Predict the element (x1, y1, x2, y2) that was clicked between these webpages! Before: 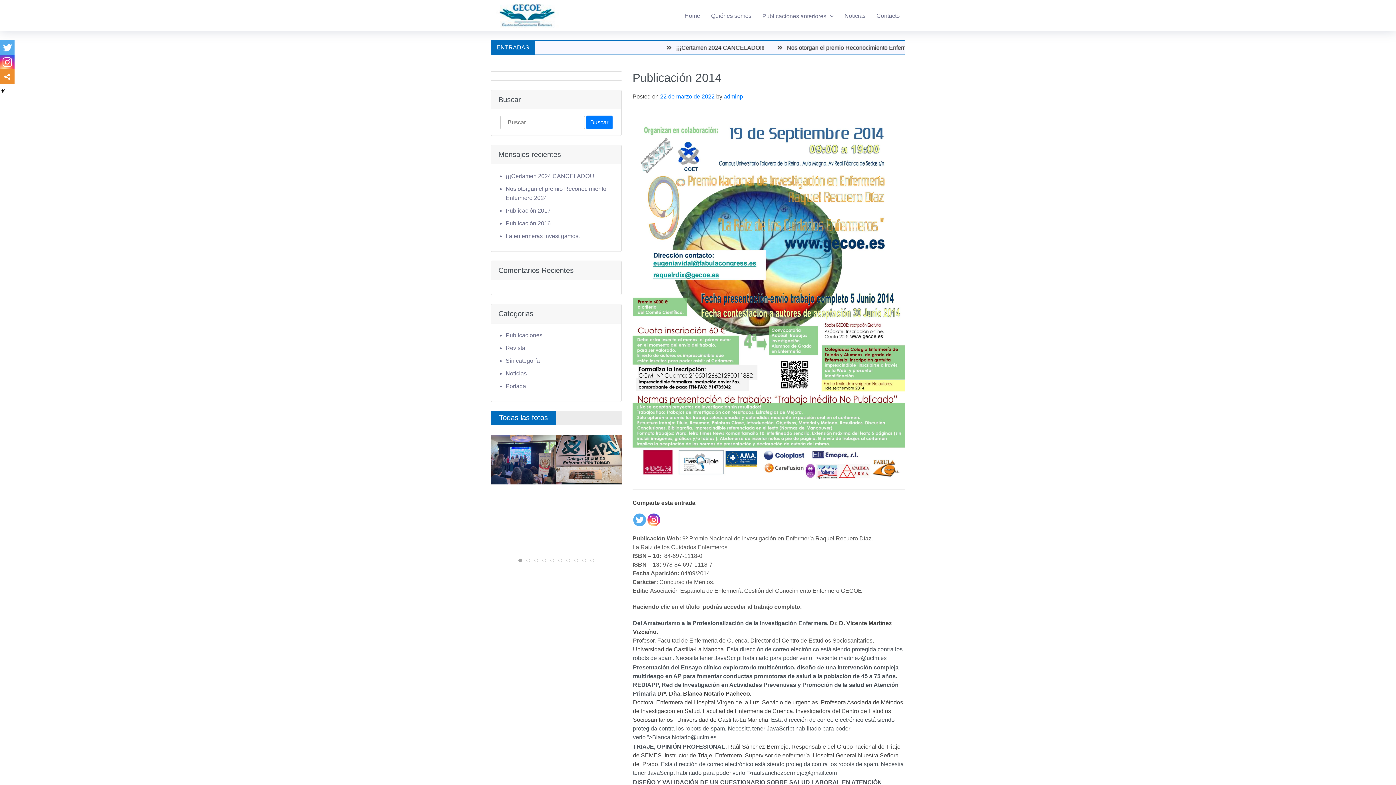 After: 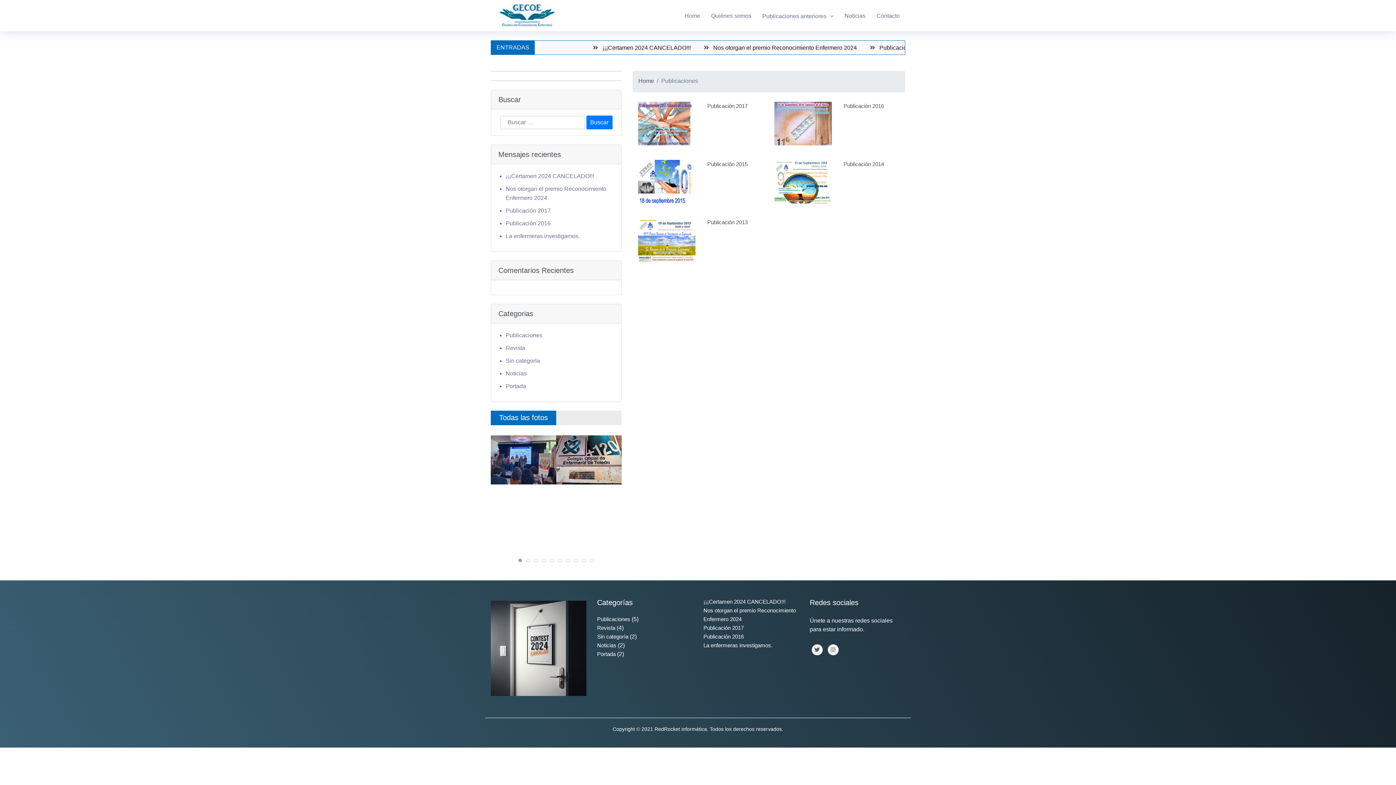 Action: label: Publicaciones bbox: (505, 332, 542, 338)